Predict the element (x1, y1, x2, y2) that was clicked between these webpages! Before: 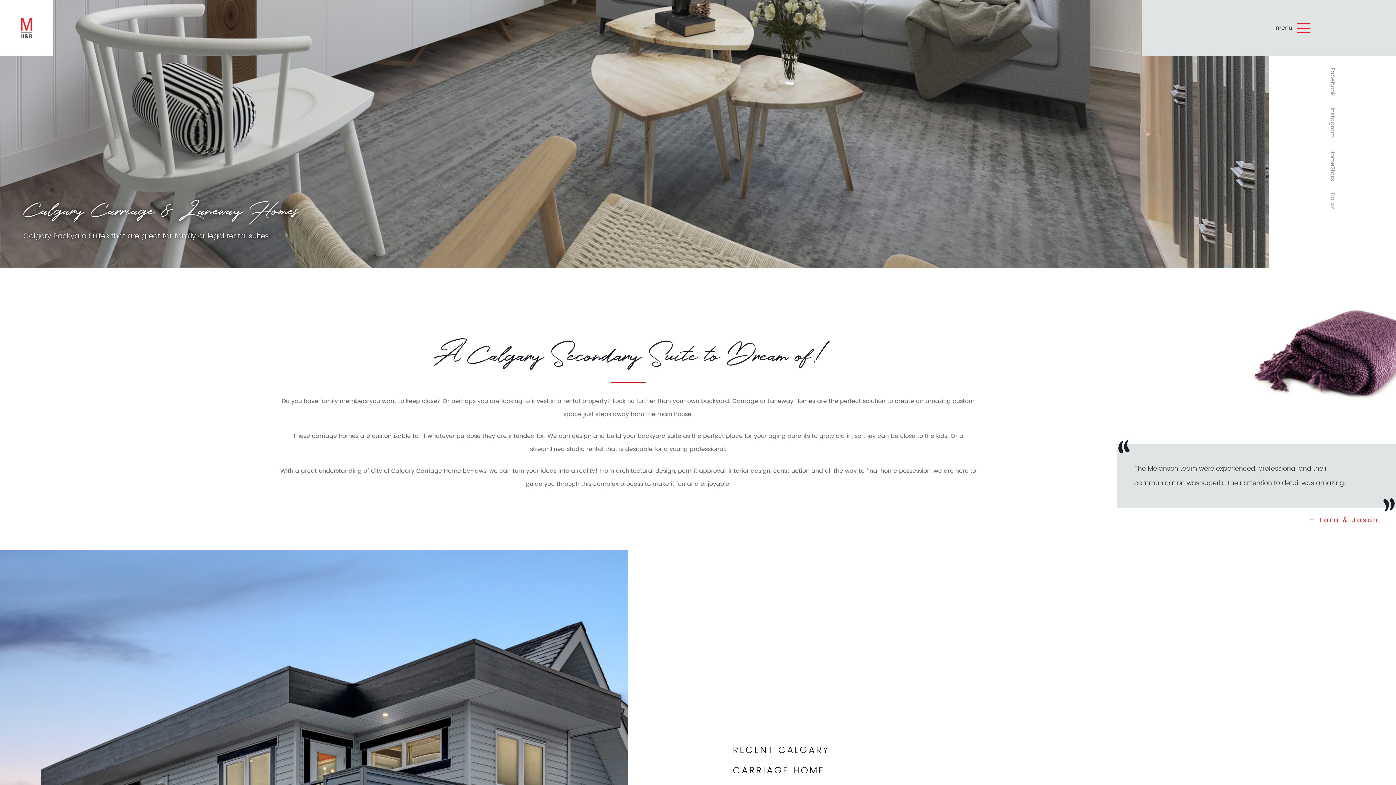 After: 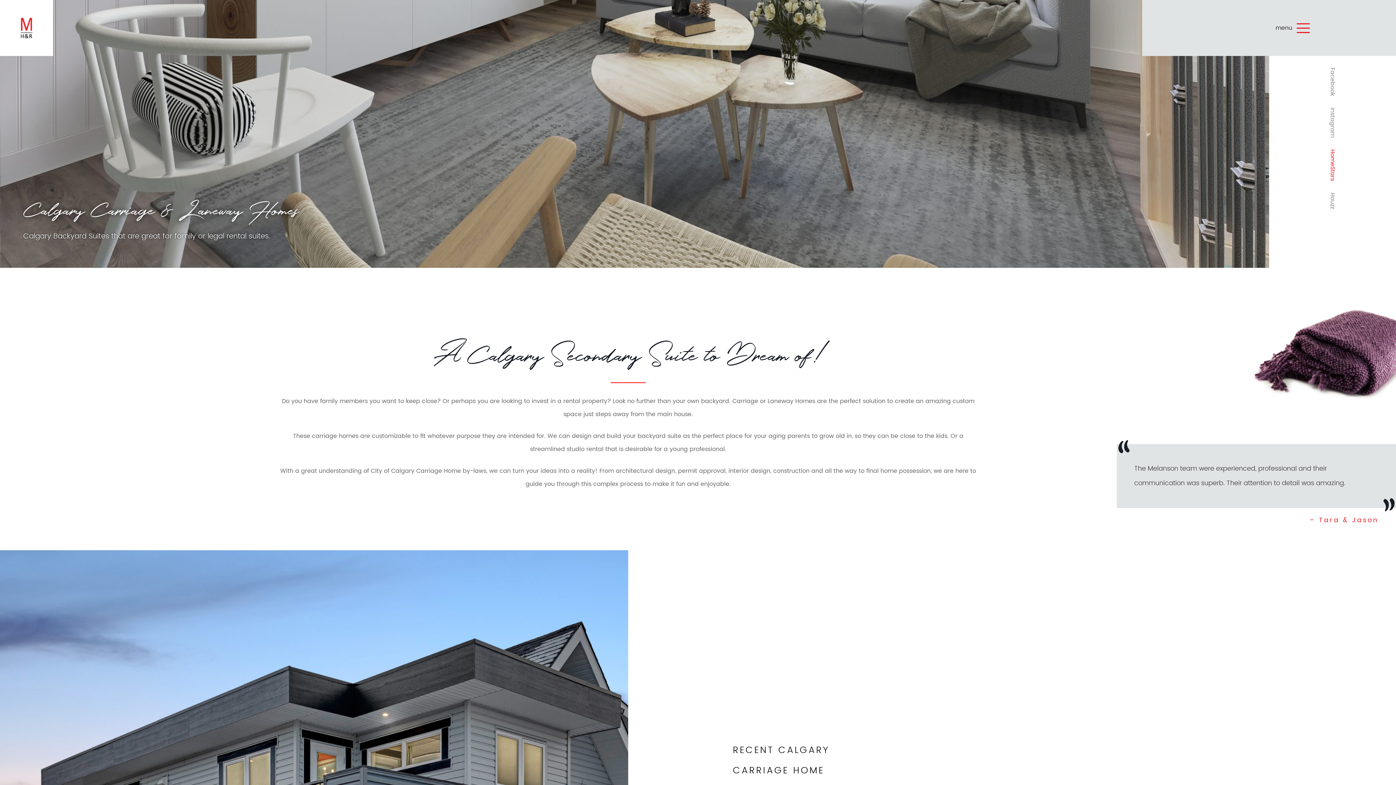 Action: bbox: (1328, 149, 1337, 181) label: HomeStars